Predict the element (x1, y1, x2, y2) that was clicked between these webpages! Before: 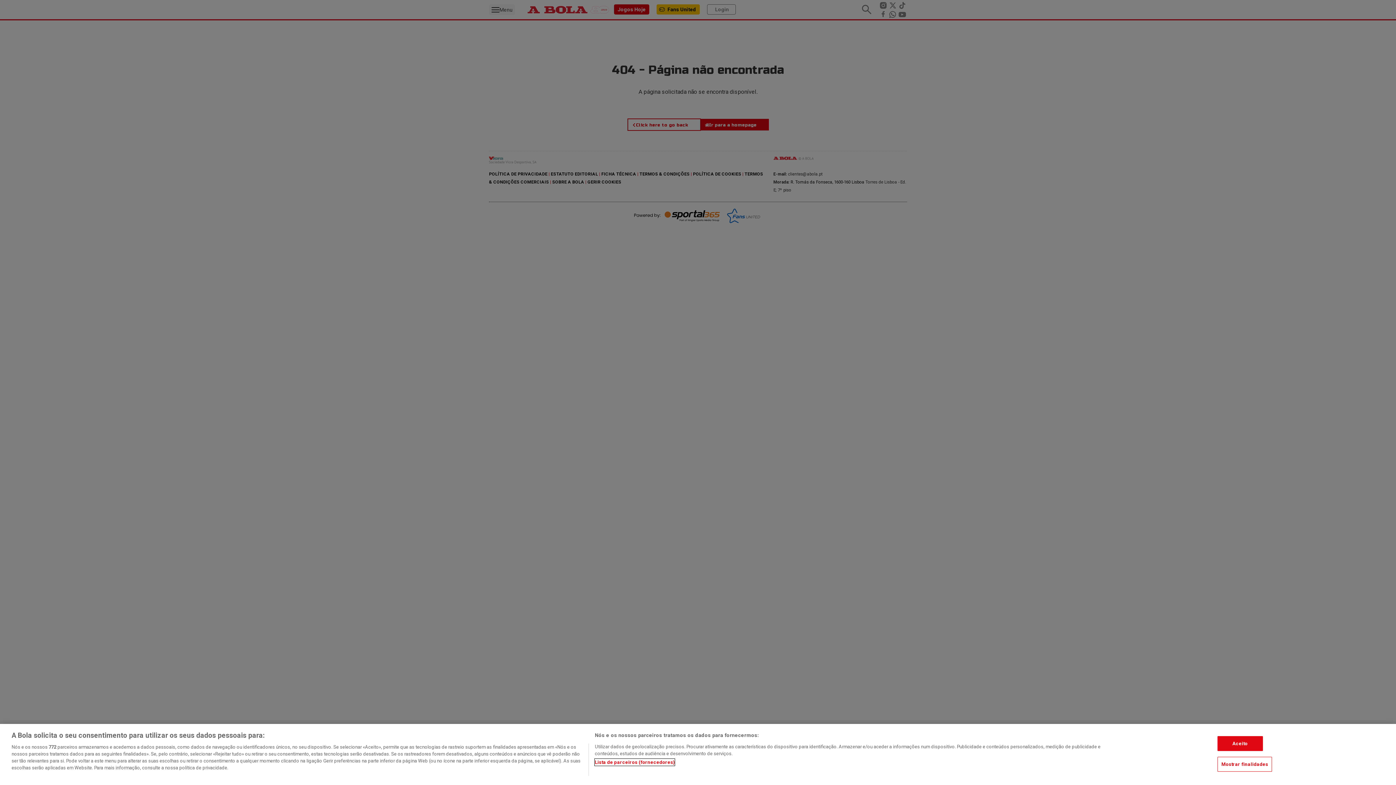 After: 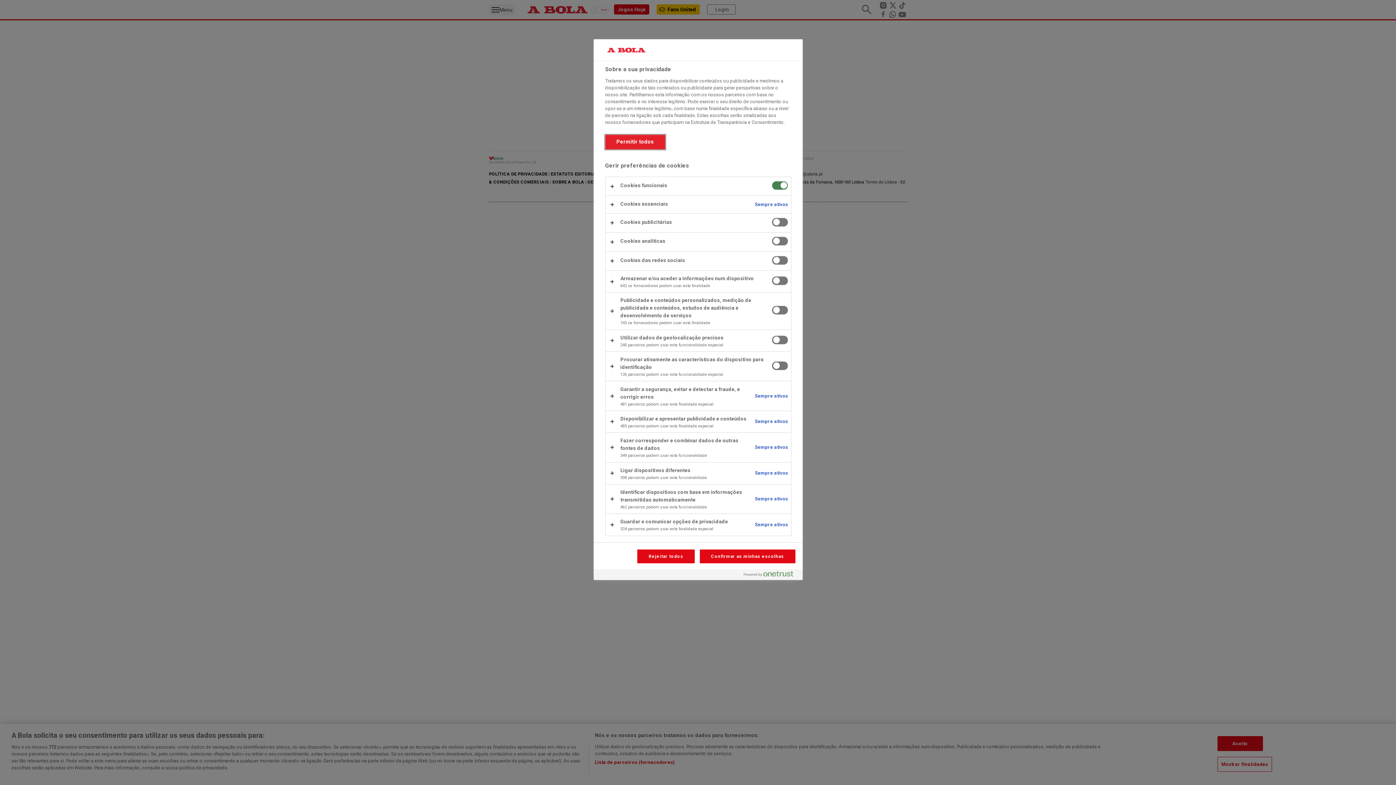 Action: bbox: (1217, 757, 1272, 772) label: Mostrar finalidades